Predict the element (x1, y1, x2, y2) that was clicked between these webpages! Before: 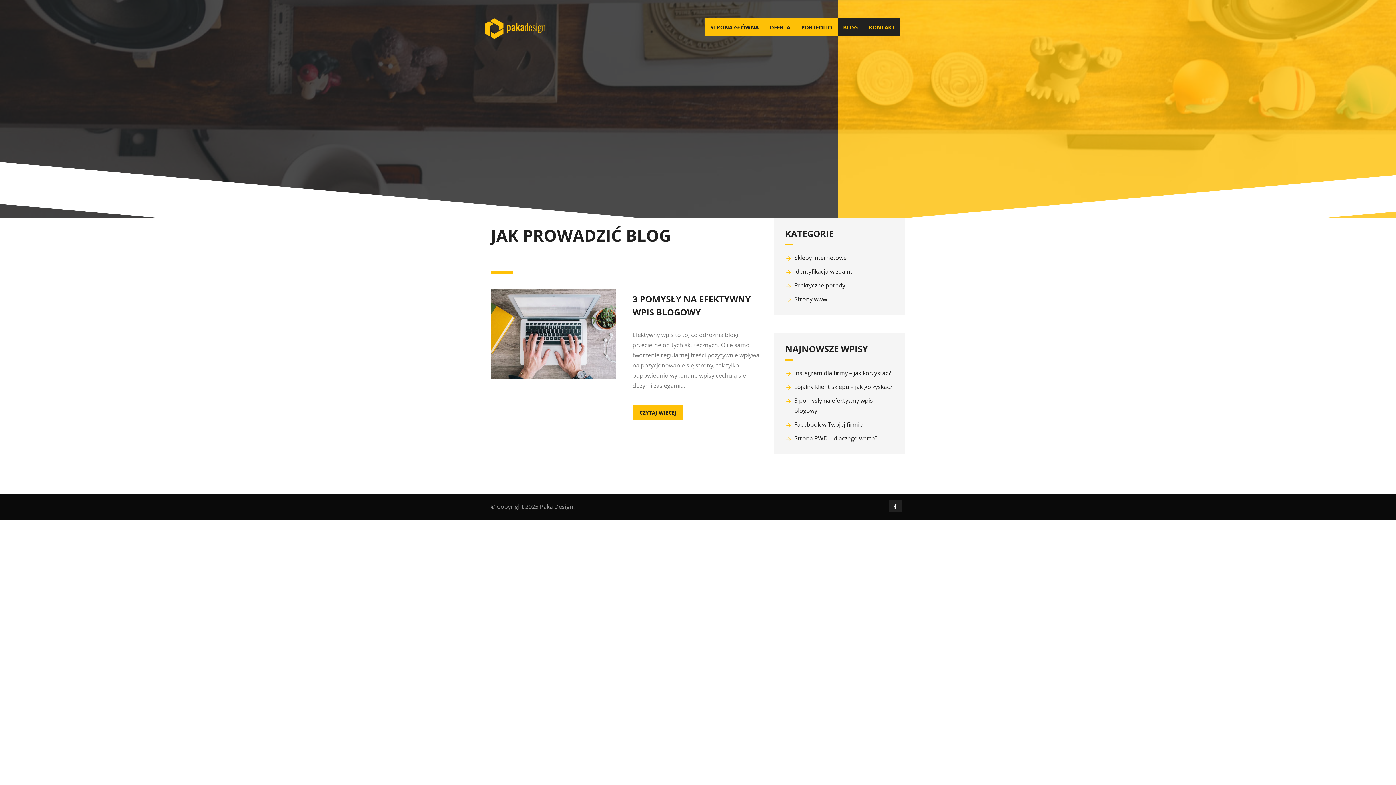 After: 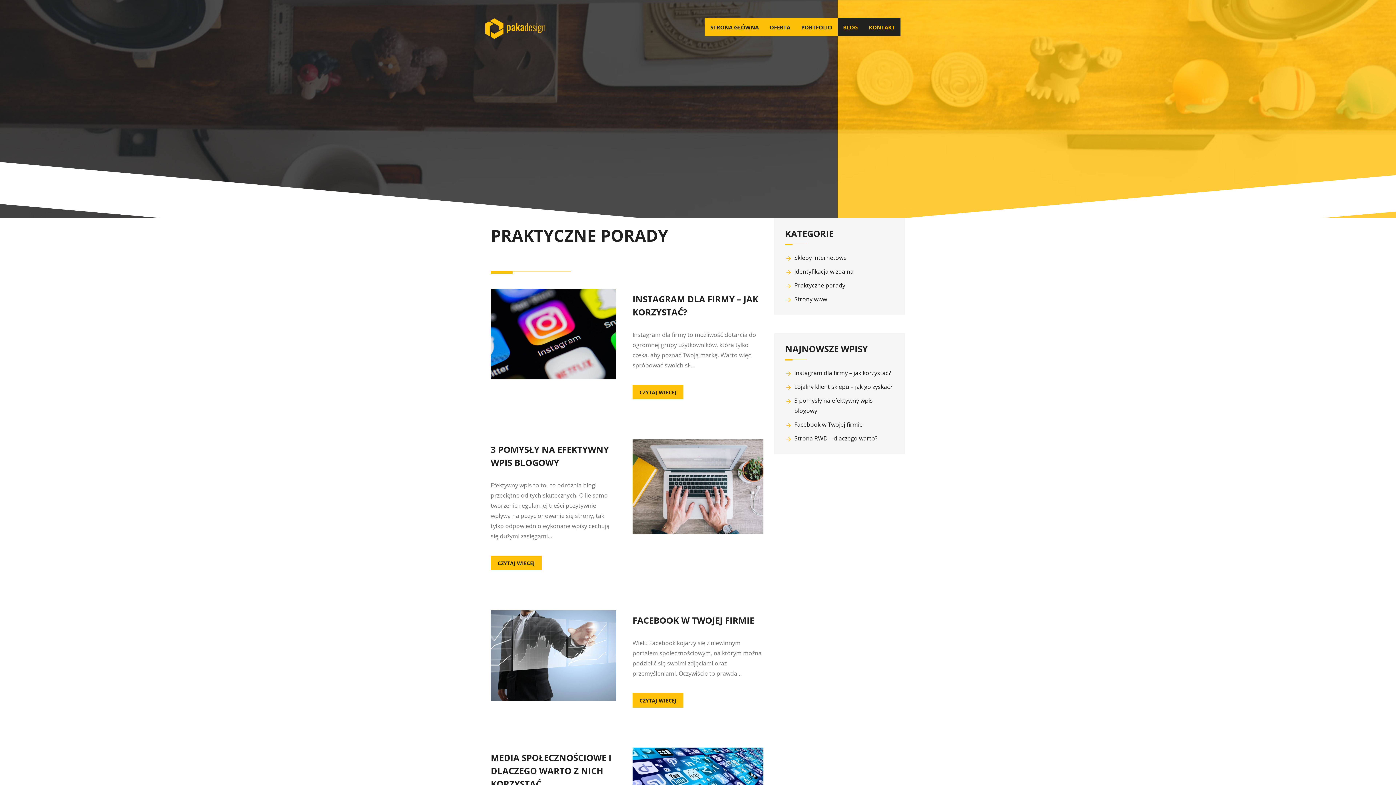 Action: bbox: (794, 281, 845, 289) label: Praktyczne porady